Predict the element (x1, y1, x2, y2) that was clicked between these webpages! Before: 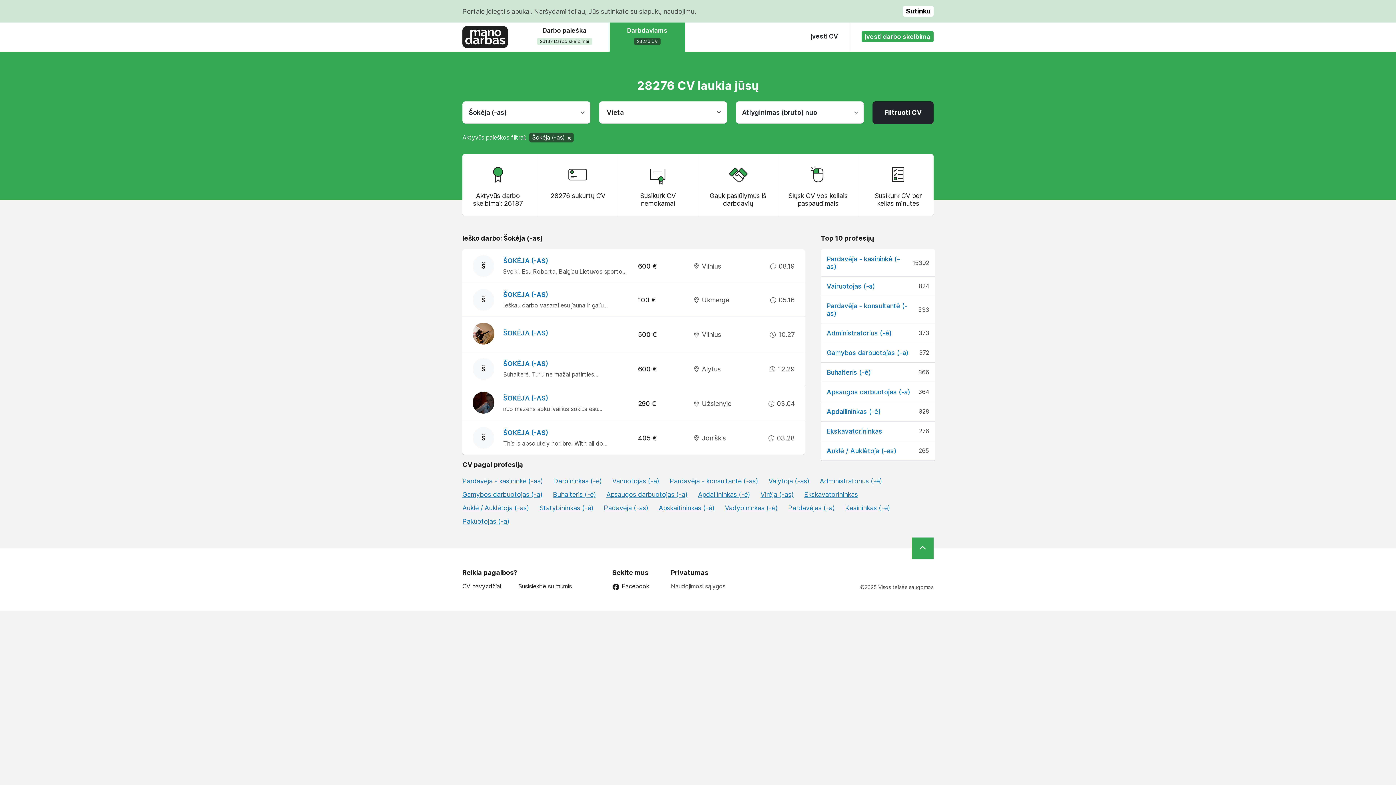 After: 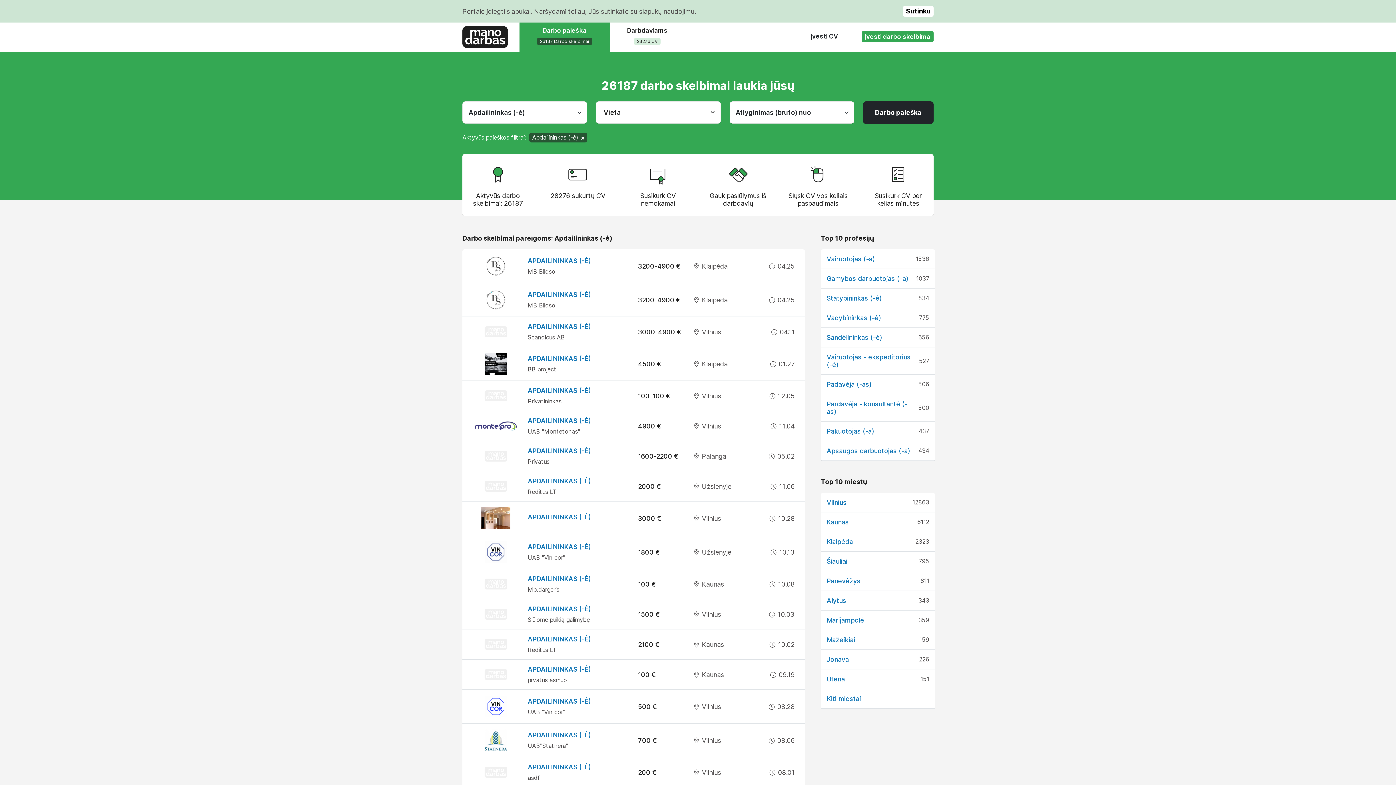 Action: bbox: (698, 490, 758, 504) label: Apdailininkas (-ė)